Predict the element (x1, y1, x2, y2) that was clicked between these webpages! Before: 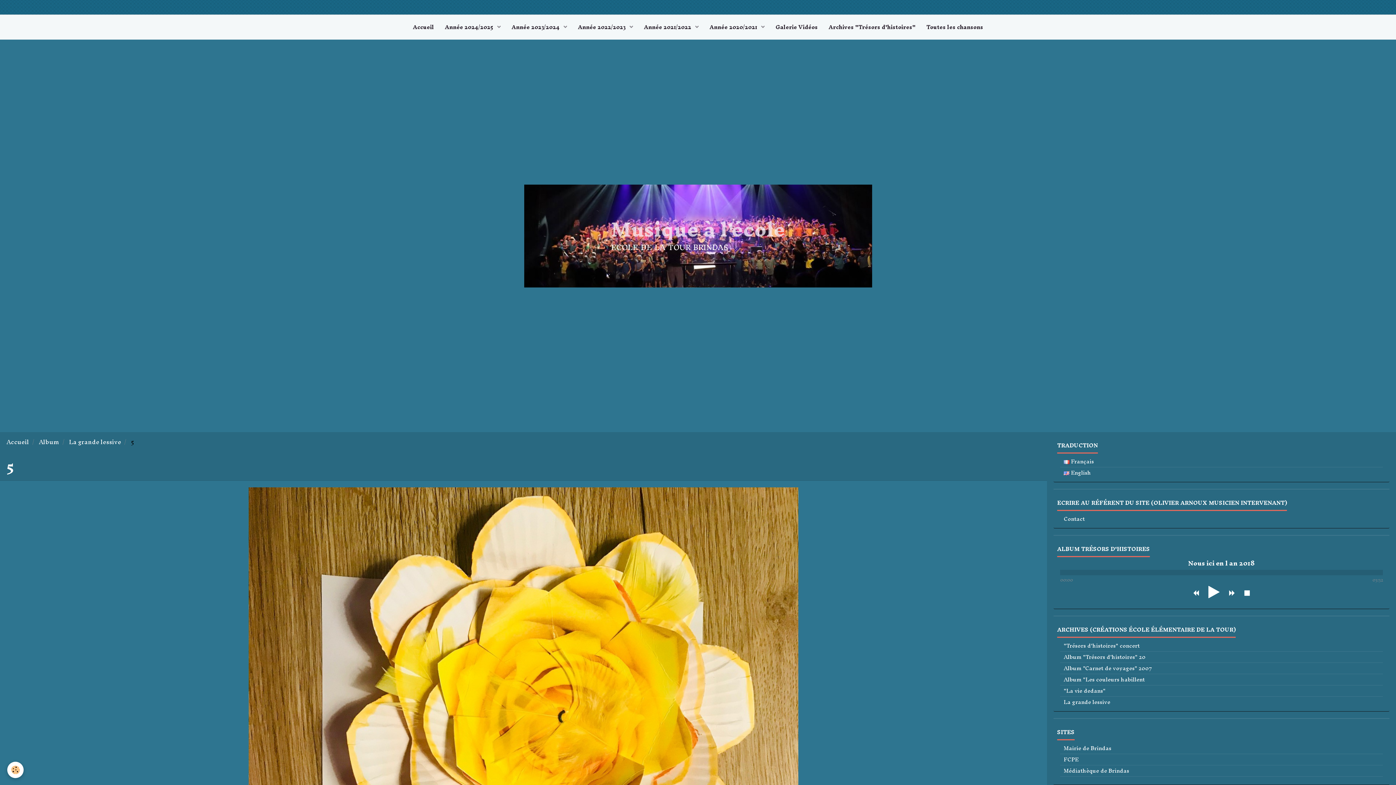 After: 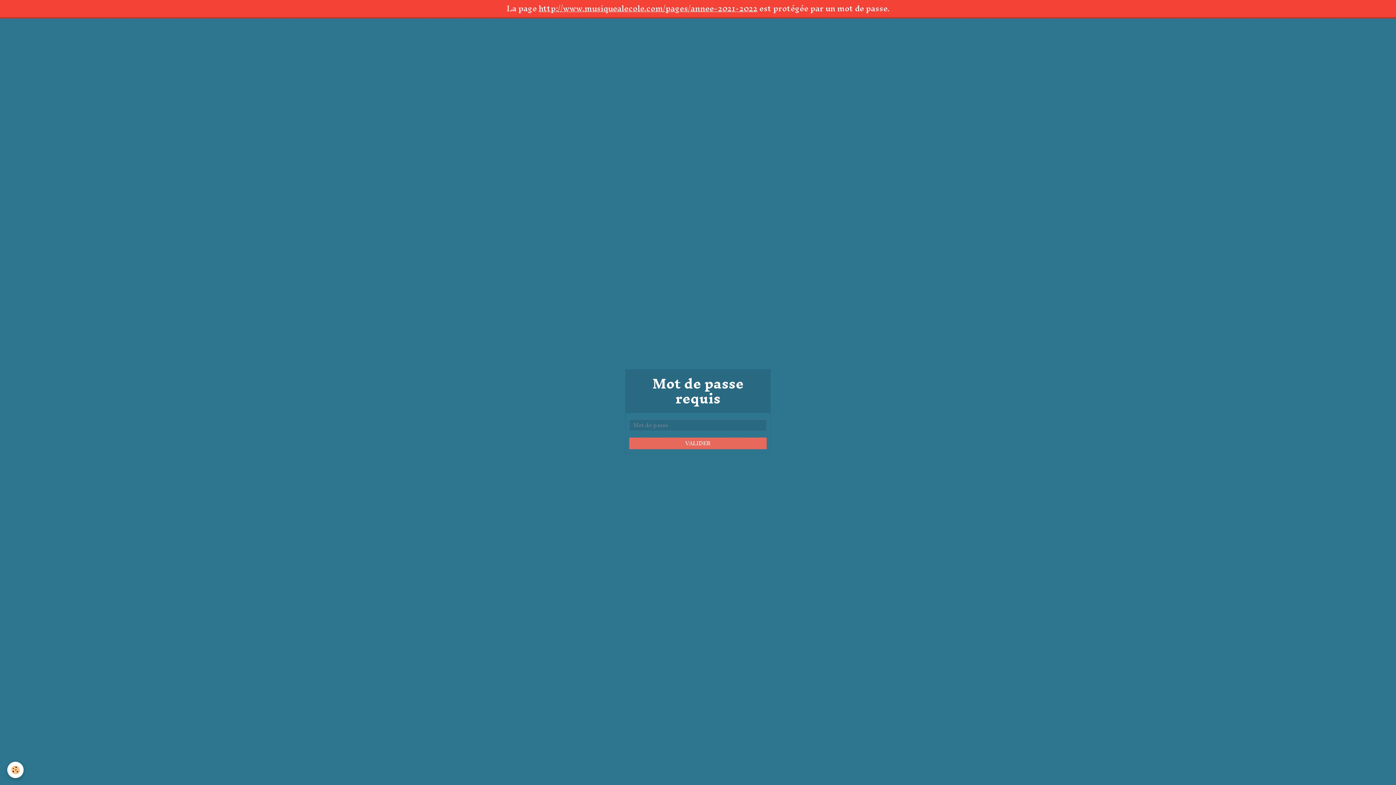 Action: bbox: (638, 18, 704, 36) label: Année 2021/2022 